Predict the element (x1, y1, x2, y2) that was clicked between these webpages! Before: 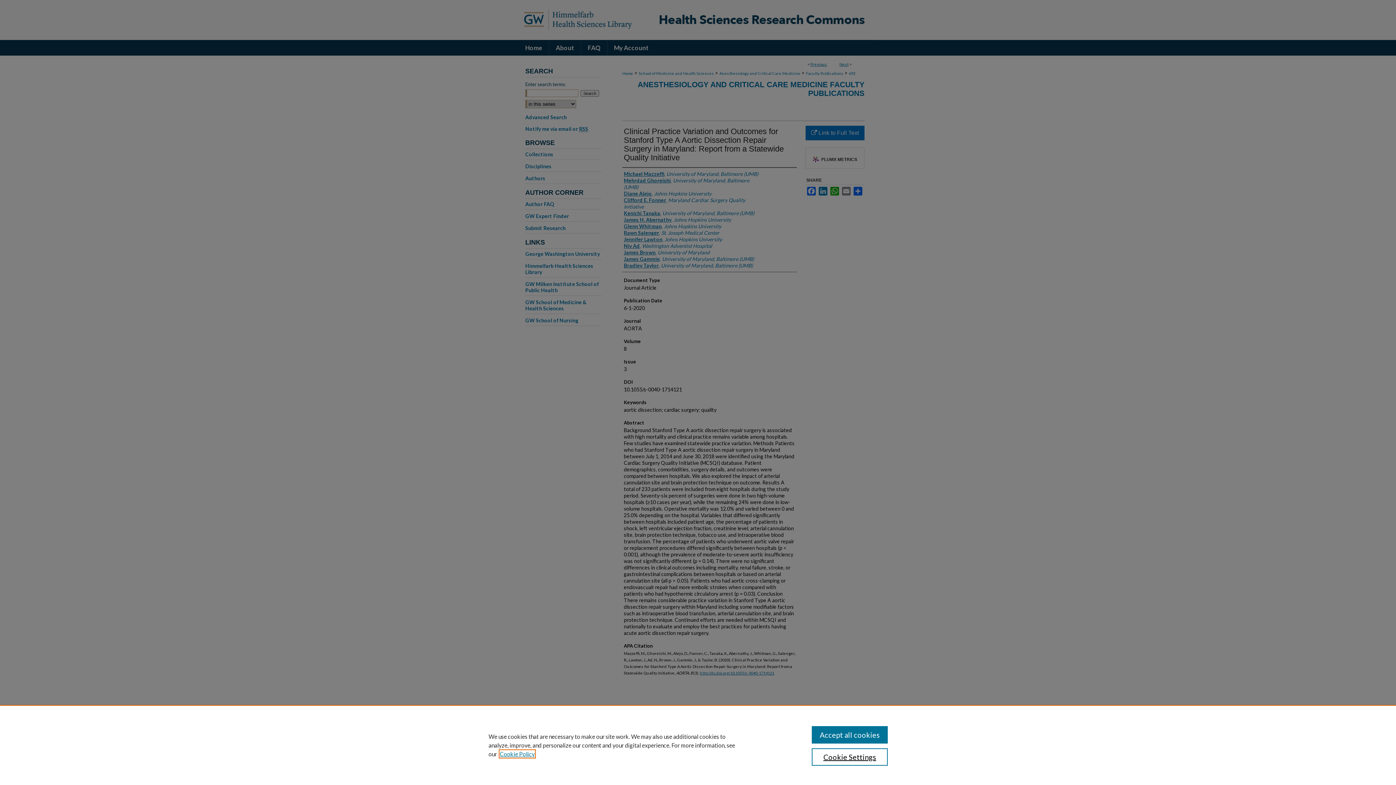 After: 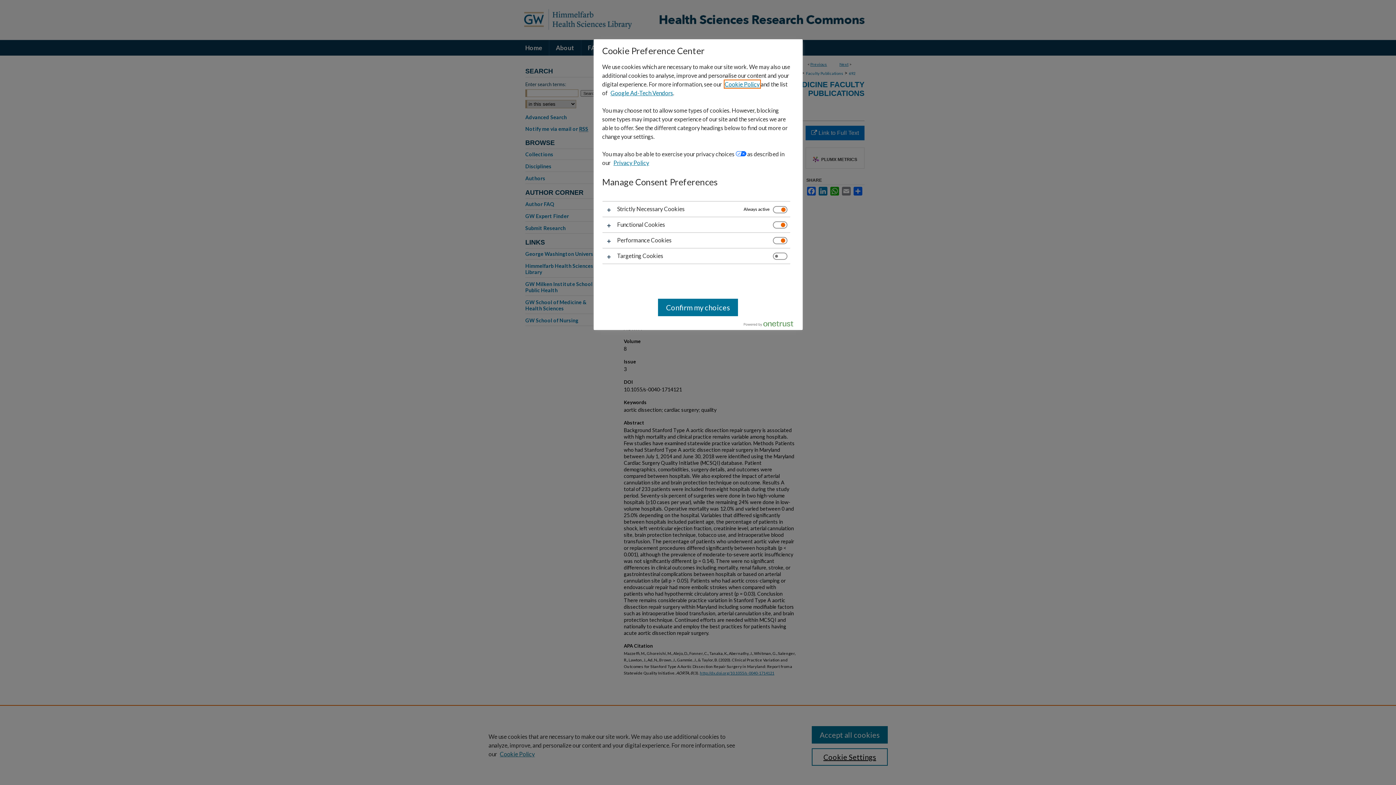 Action: label: Cookie Settings bbox: (811, 748, 887, 766)